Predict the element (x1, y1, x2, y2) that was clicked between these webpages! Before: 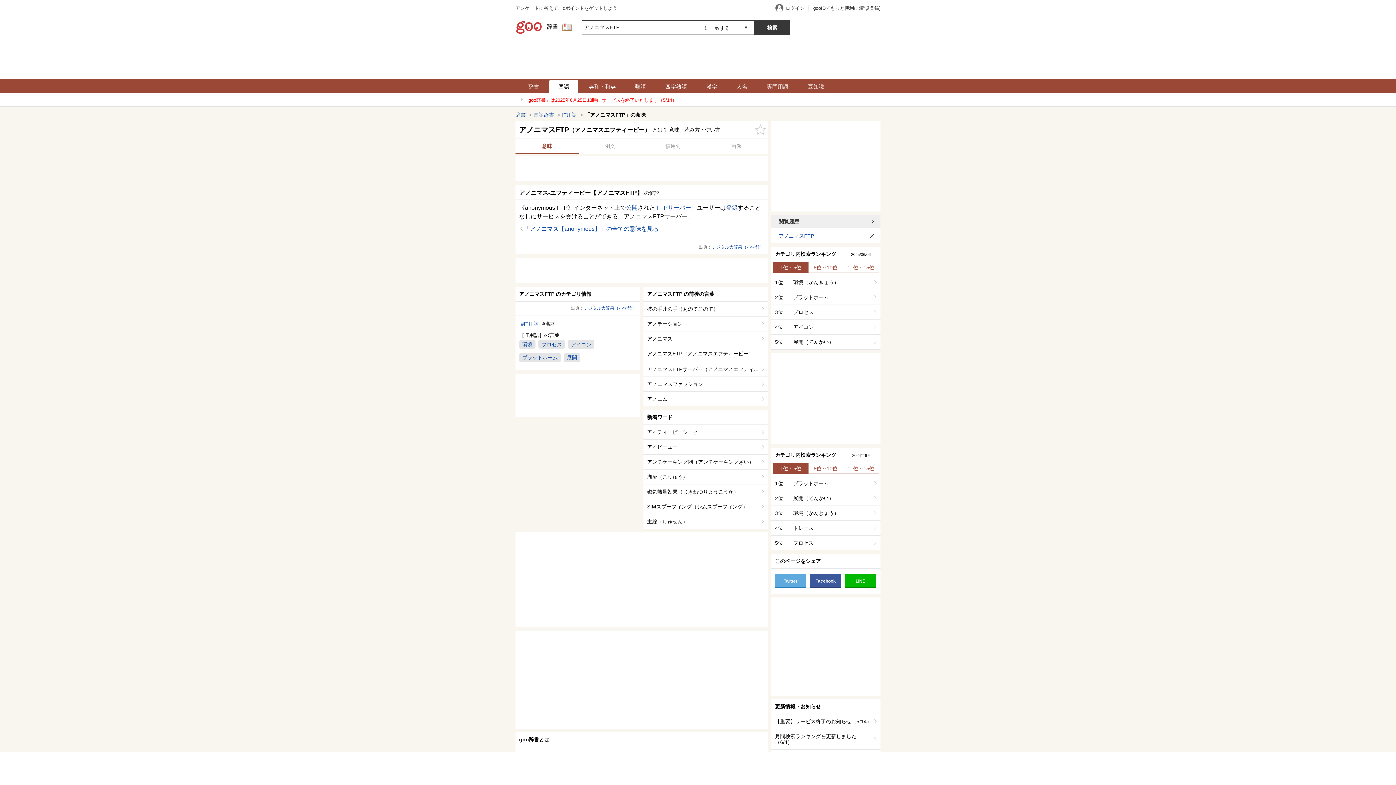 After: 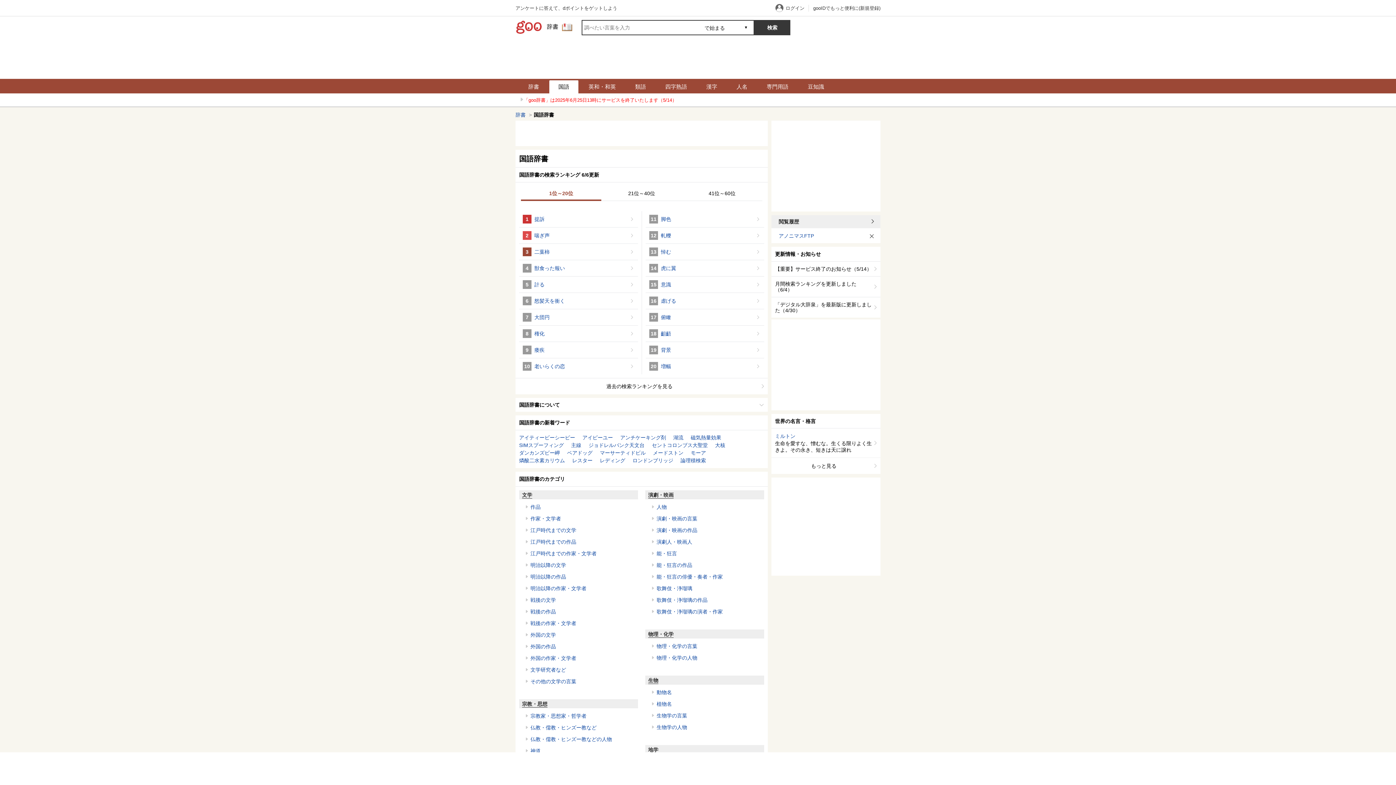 Action: bbox: (712, 244, 742, 249) label: デジタル大辞泉